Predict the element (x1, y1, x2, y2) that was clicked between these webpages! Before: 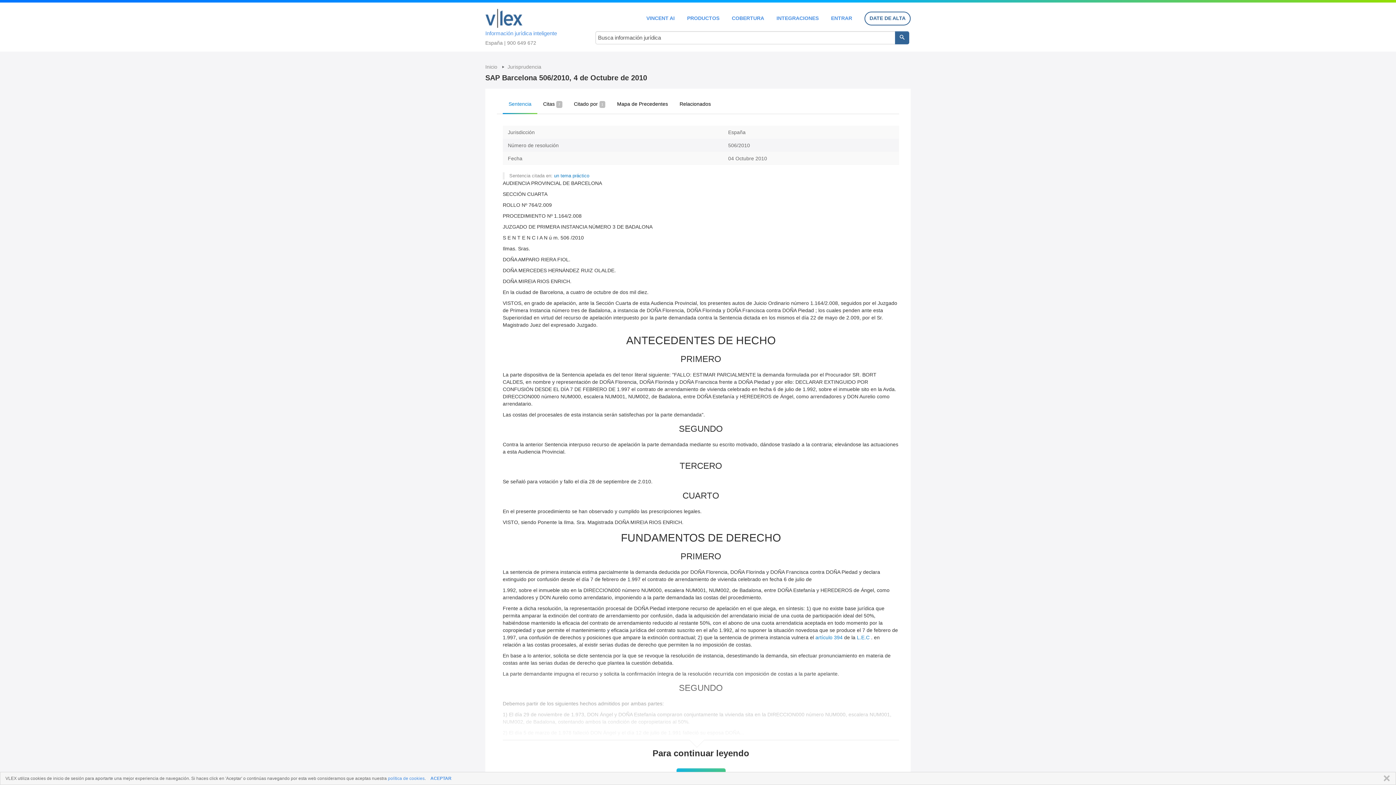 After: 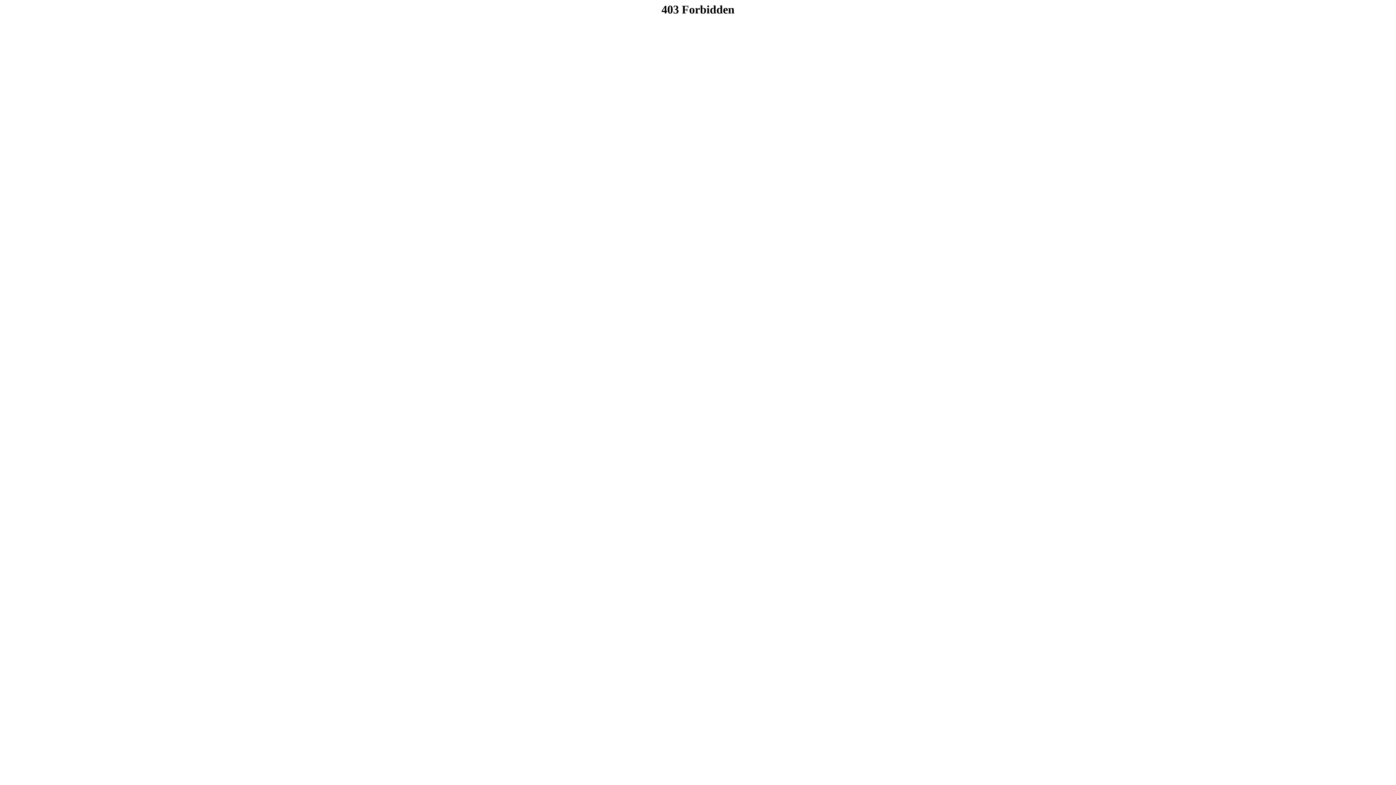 Action: bbox: (831, 15, 852, 20) label: ENTRAR